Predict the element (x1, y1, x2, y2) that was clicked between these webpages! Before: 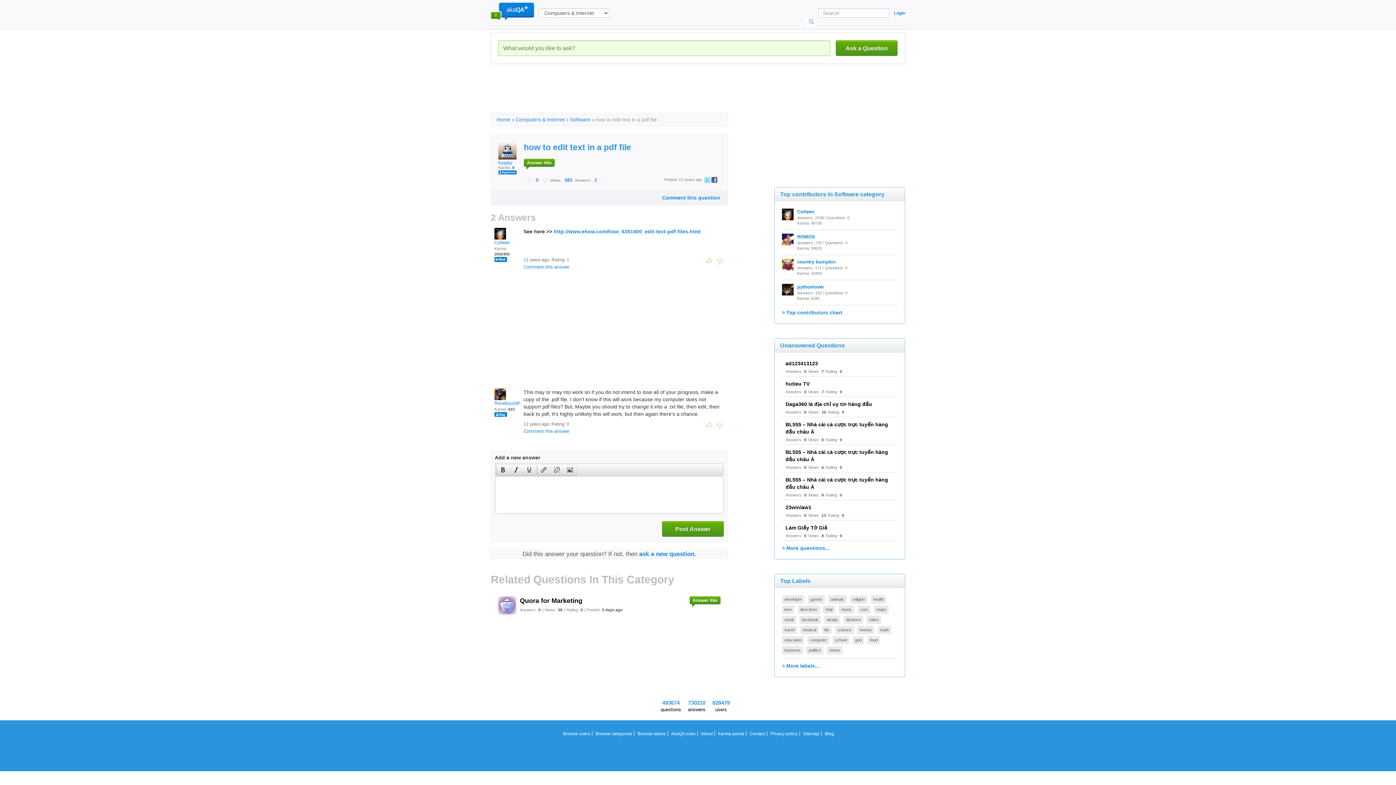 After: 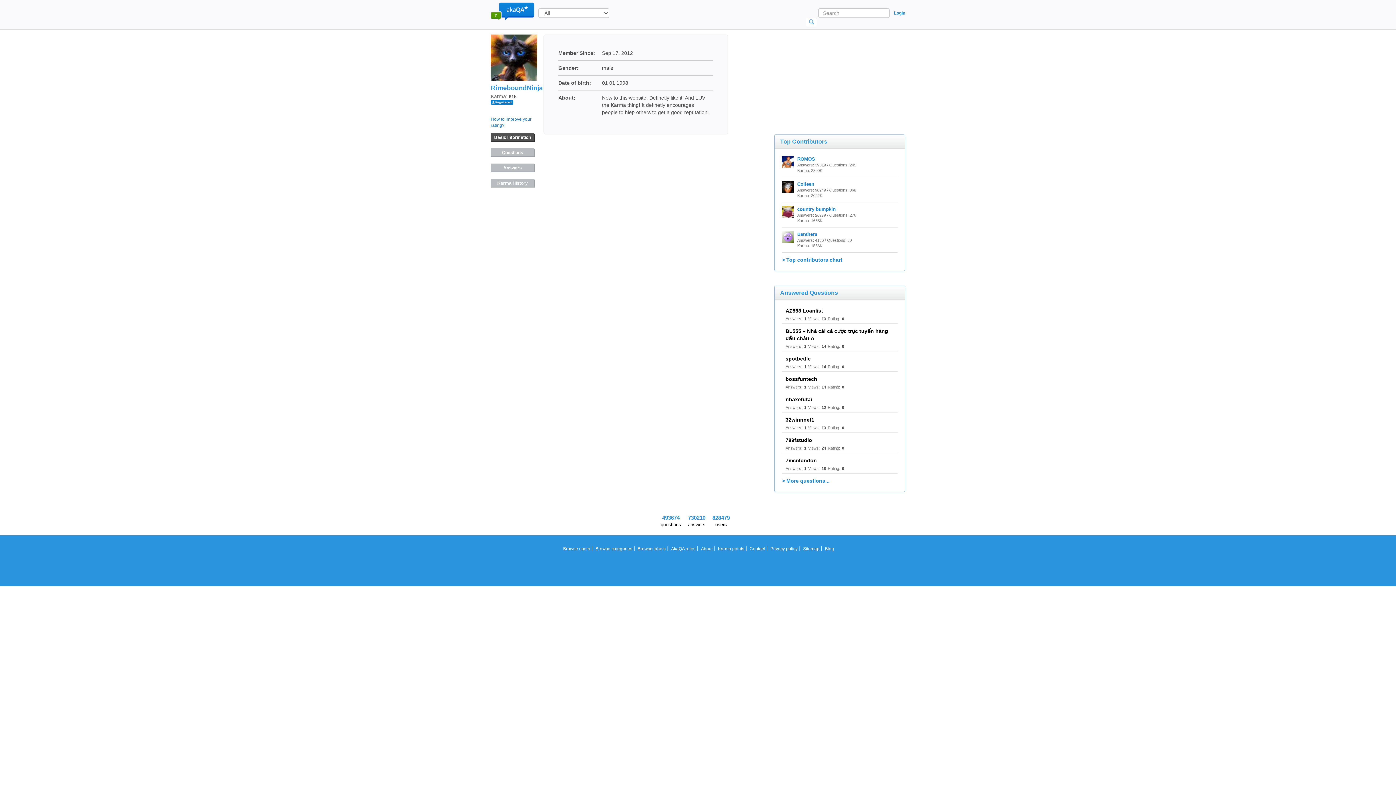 Action: bbox: (494, 388, 528, 406) label: RimeboundNinja